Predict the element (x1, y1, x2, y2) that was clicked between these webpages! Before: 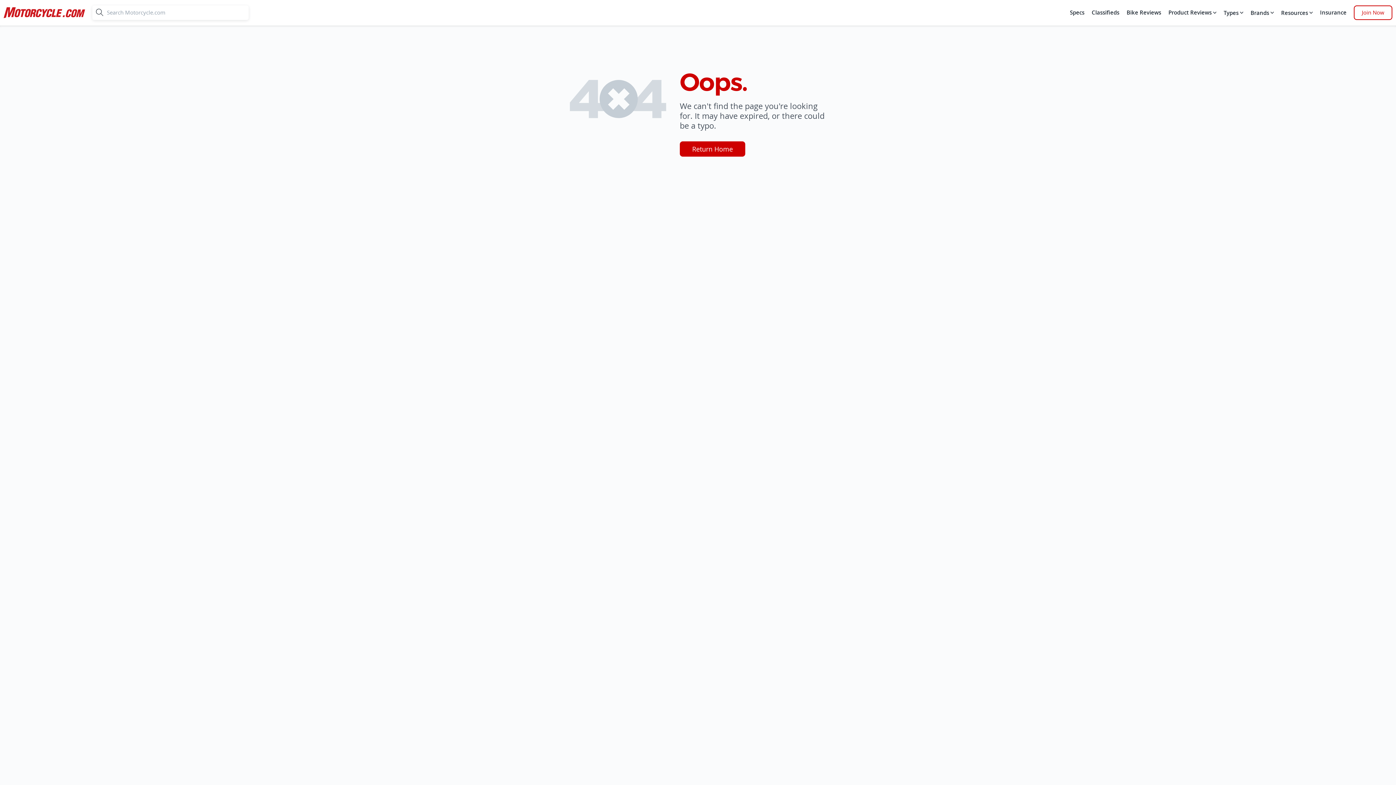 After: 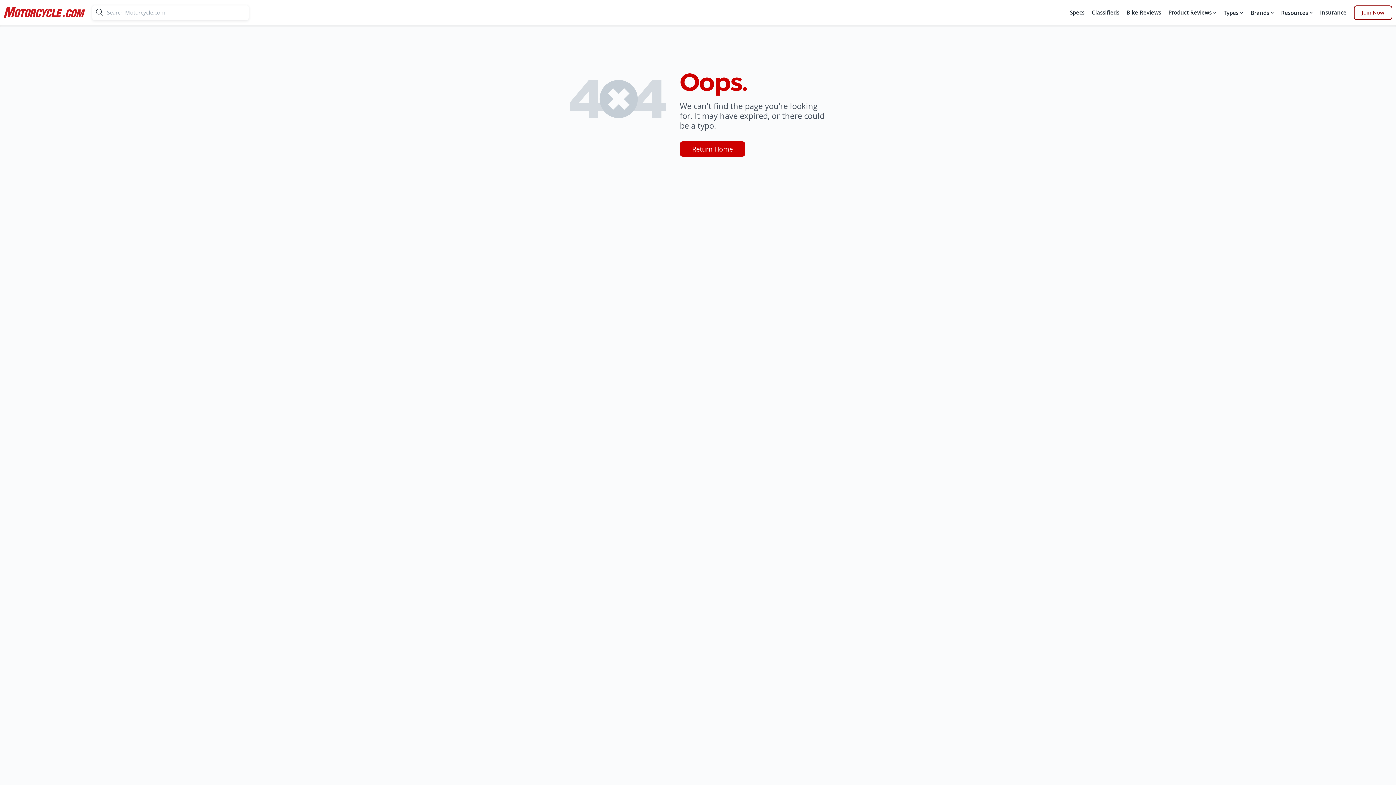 Action: label: Join Now bbox: (1354, 5, 1392, 20)